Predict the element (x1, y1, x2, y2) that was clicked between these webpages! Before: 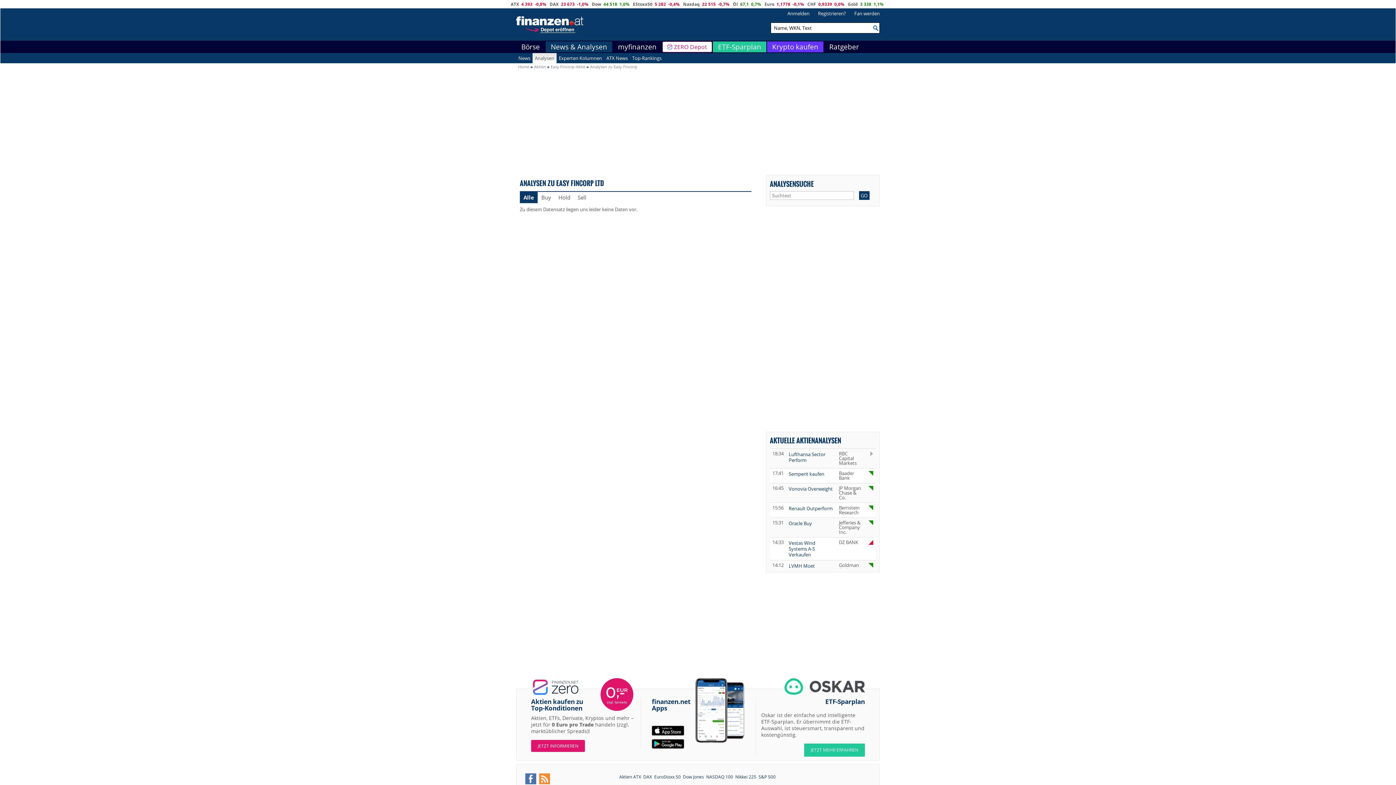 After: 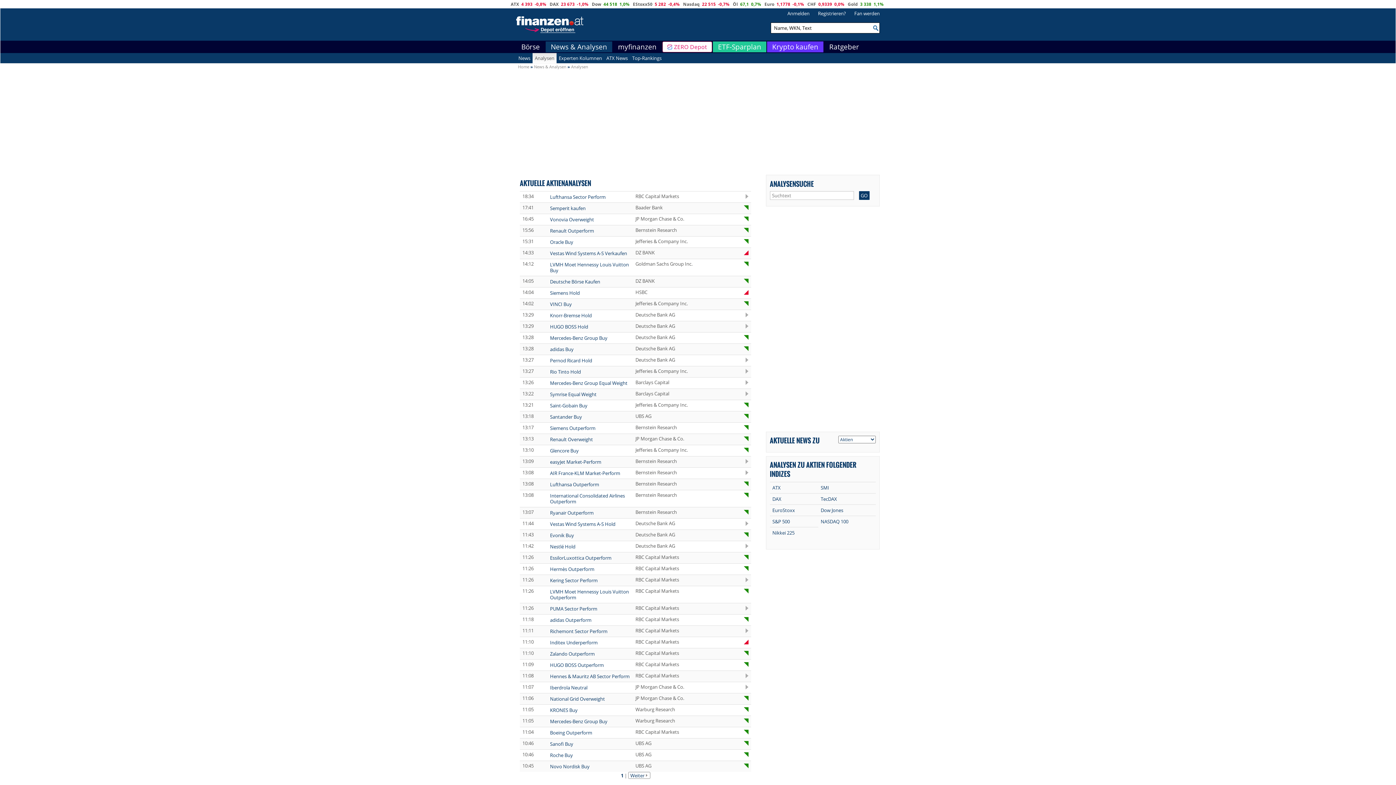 Action: bbox: (532, 53, 556, 63) label: Analysen